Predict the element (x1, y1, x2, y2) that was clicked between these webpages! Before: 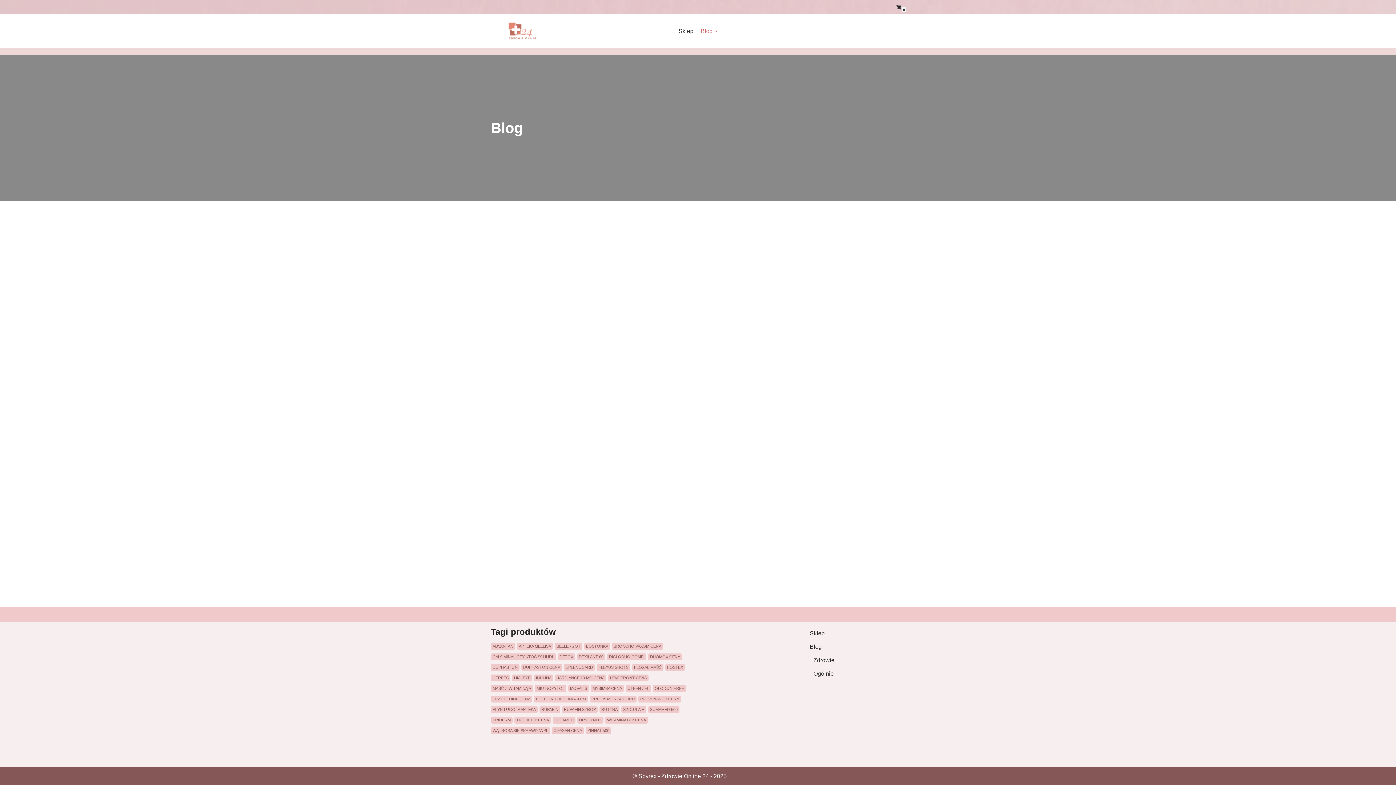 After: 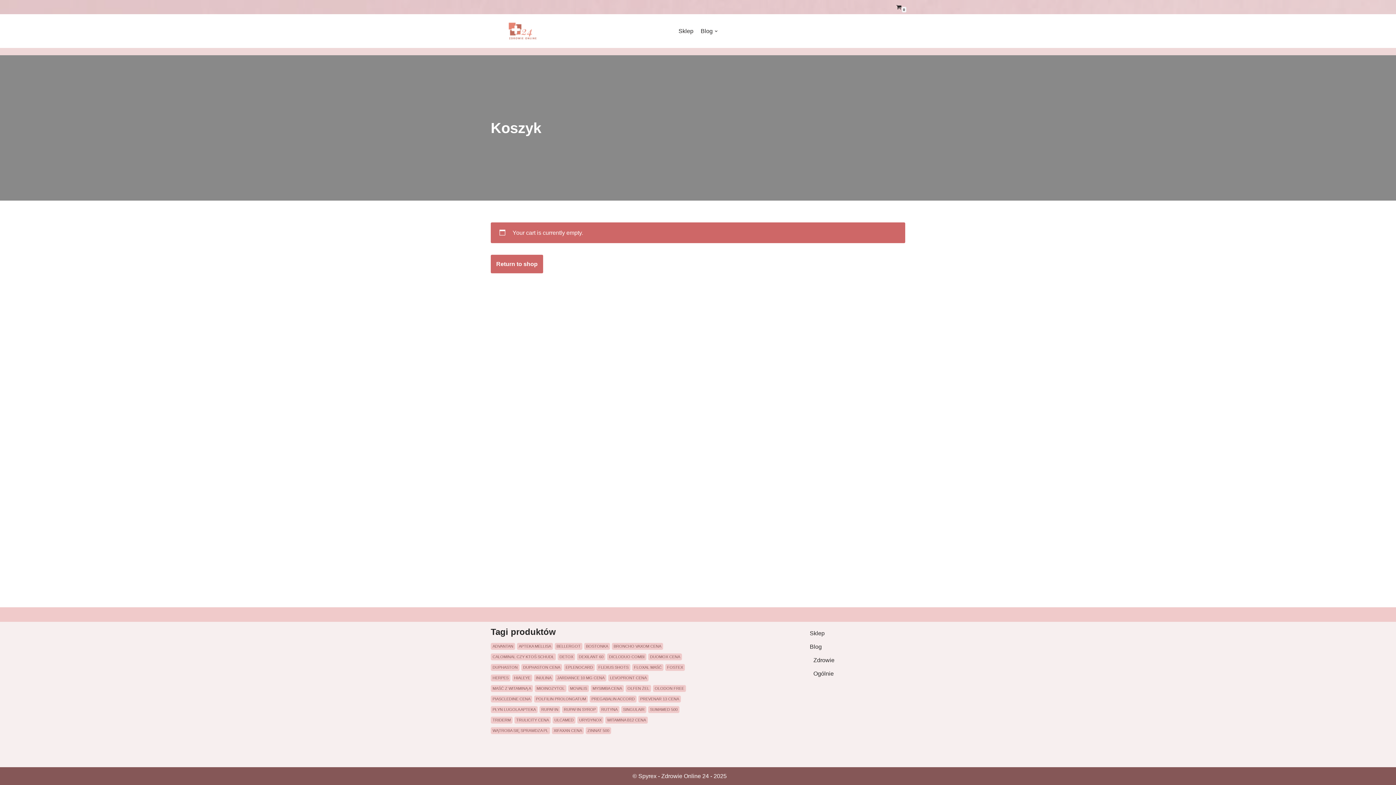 Action: label: Koszyk
0 bbox: (896, 4, 901, 9)